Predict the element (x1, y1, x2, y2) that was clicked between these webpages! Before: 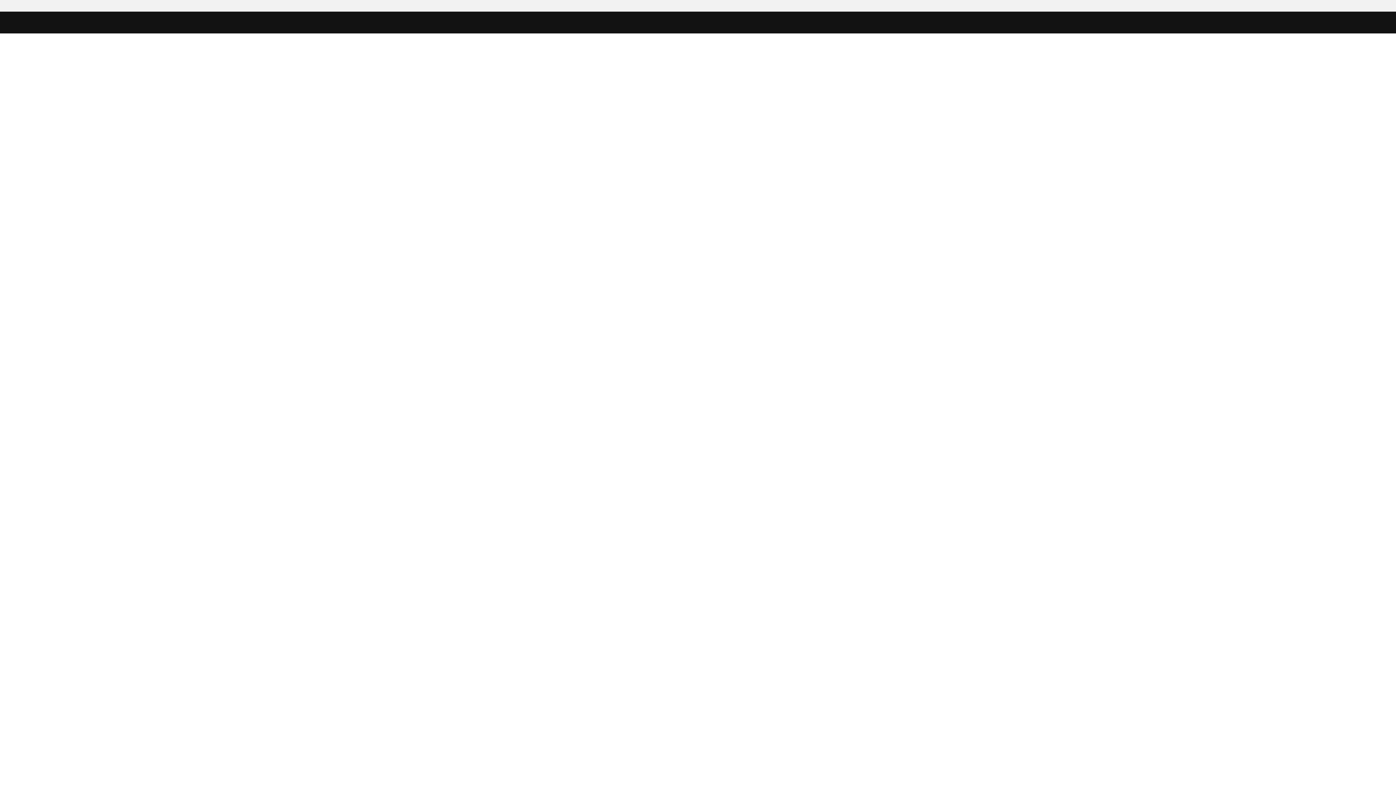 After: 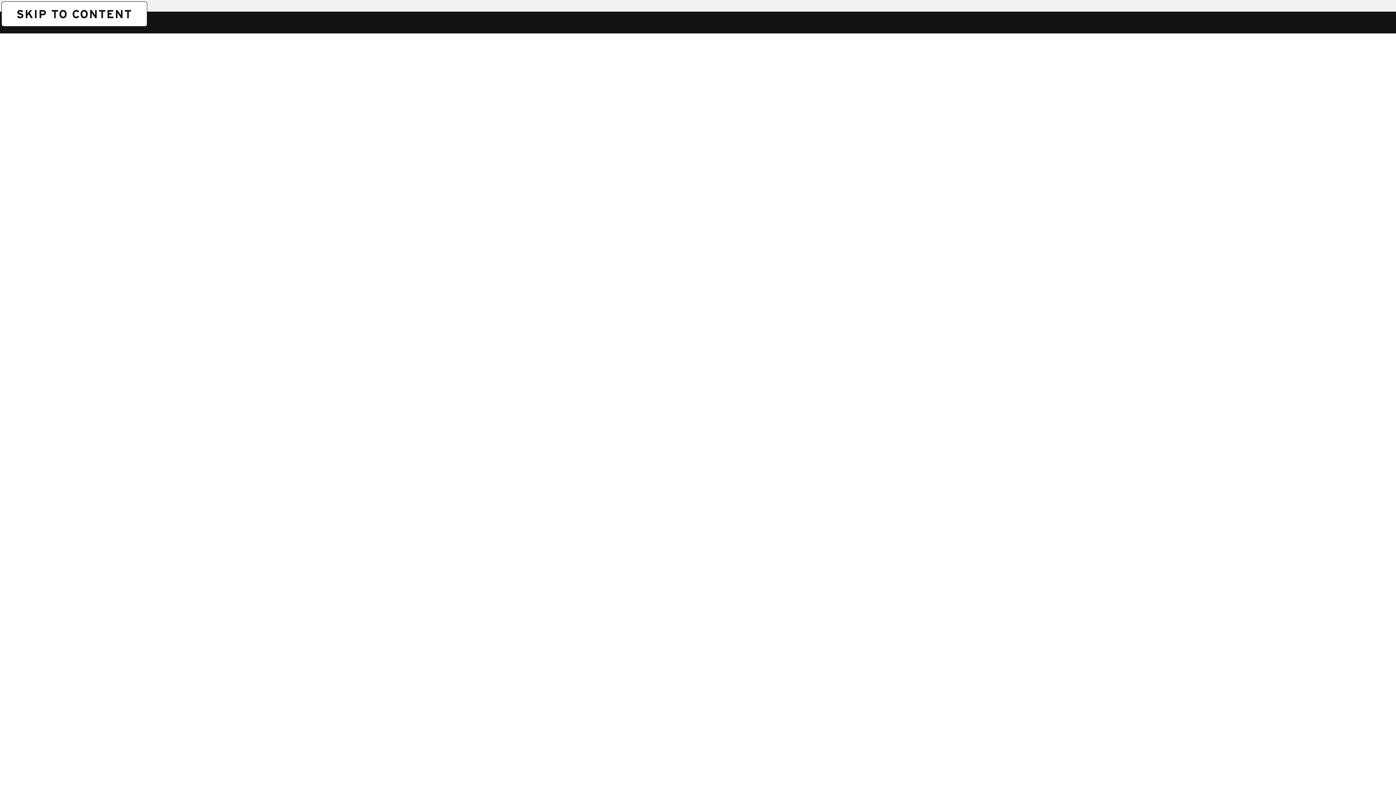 Action: bbox: (1, 1, 1, 1) label: SKIP TO CONTENT